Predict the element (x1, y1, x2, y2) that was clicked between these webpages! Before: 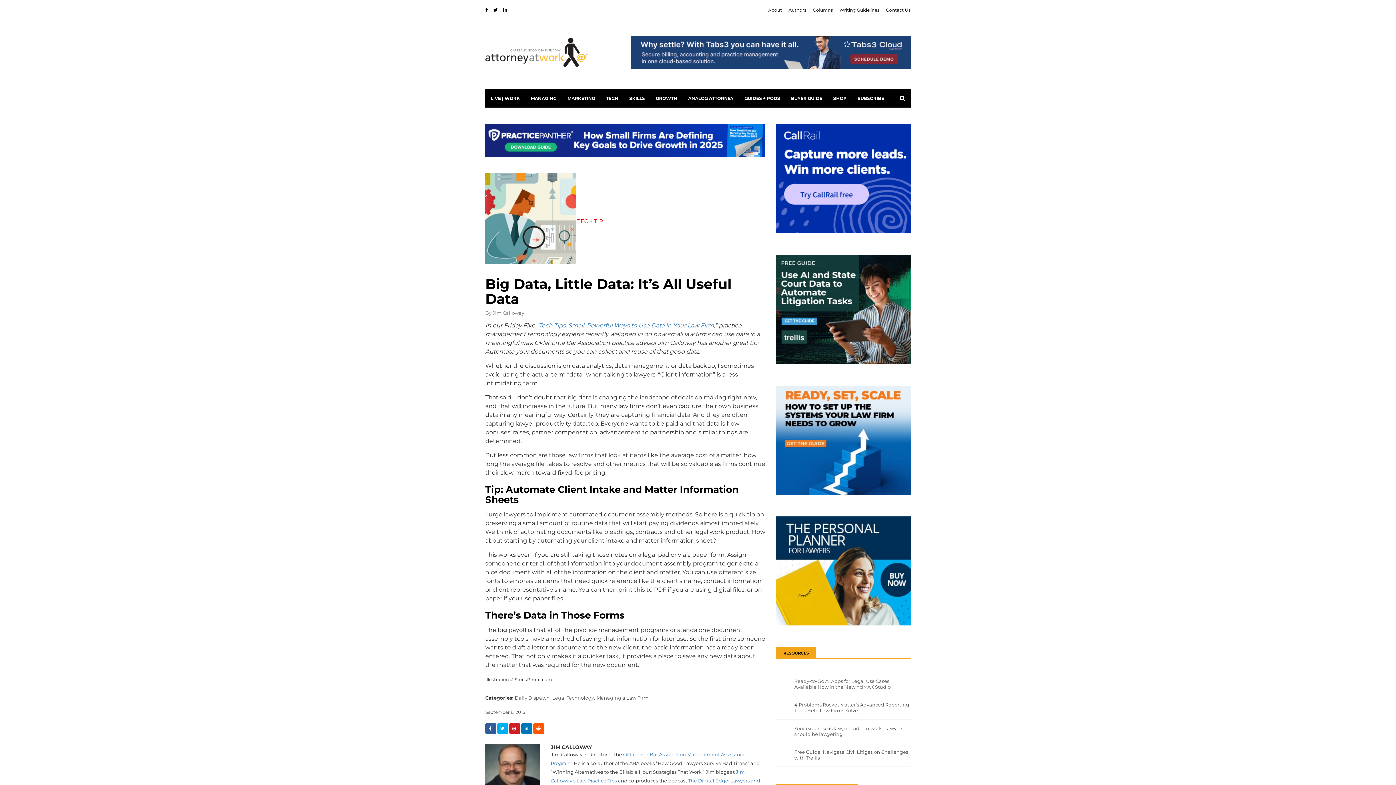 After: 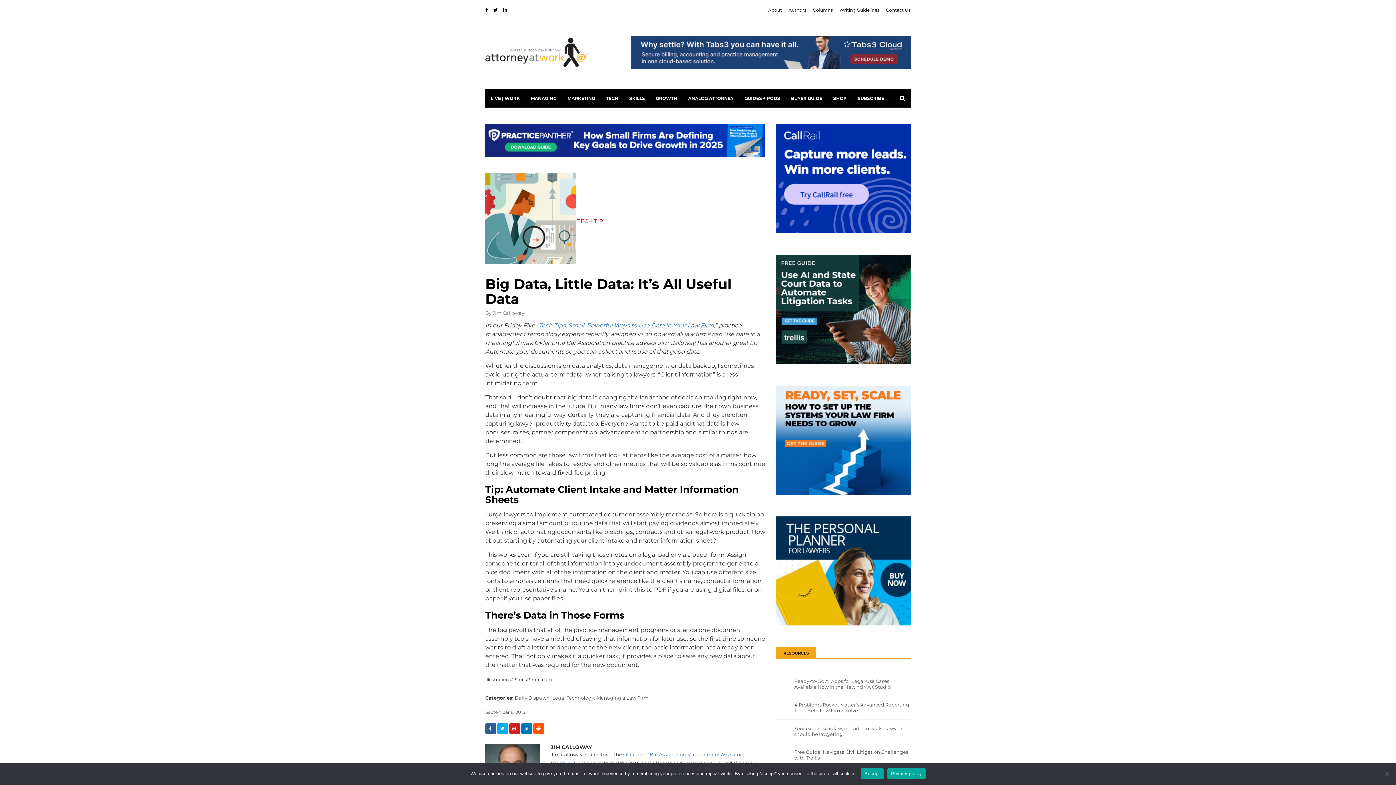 Action: bbox: (630, 48, 910, 54) label: Why settle? With Tabs3 you can have it all.